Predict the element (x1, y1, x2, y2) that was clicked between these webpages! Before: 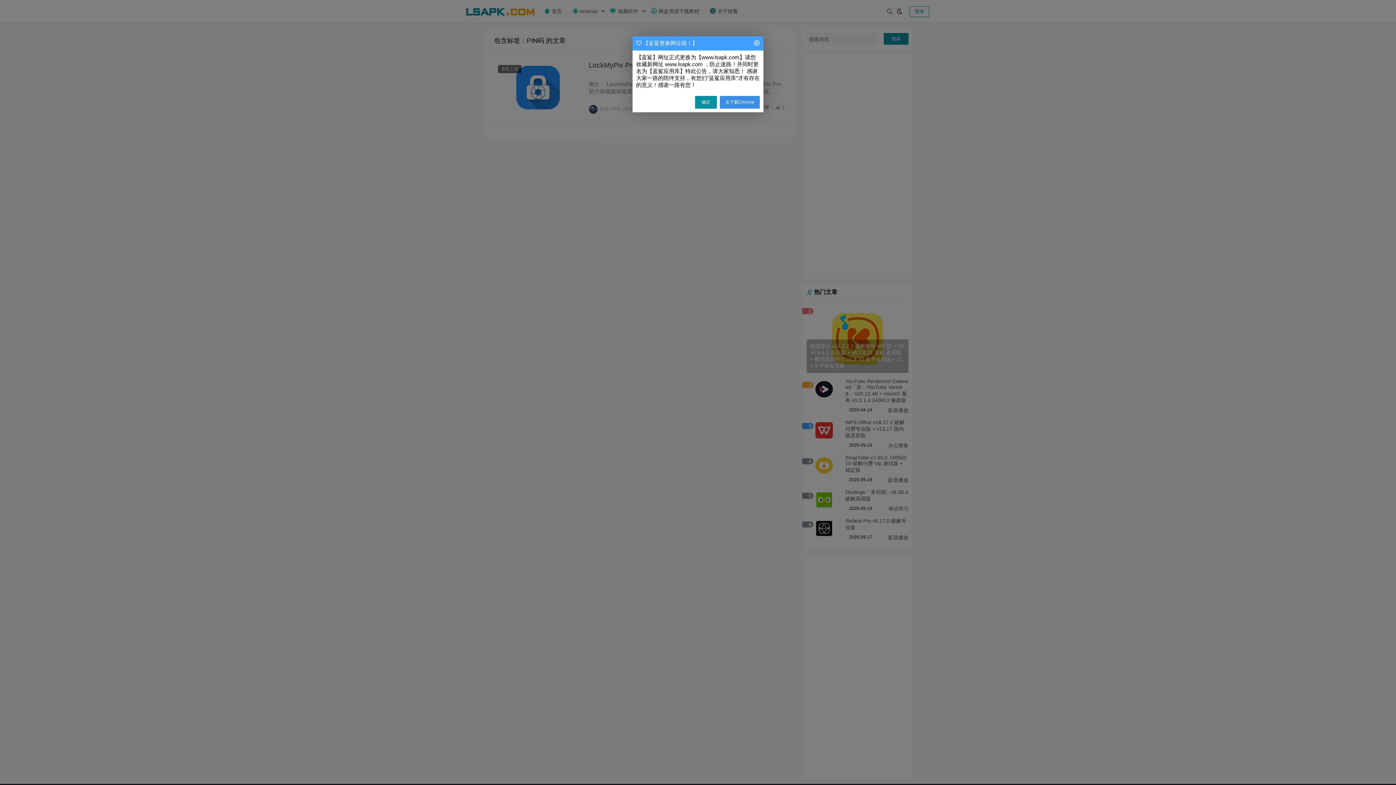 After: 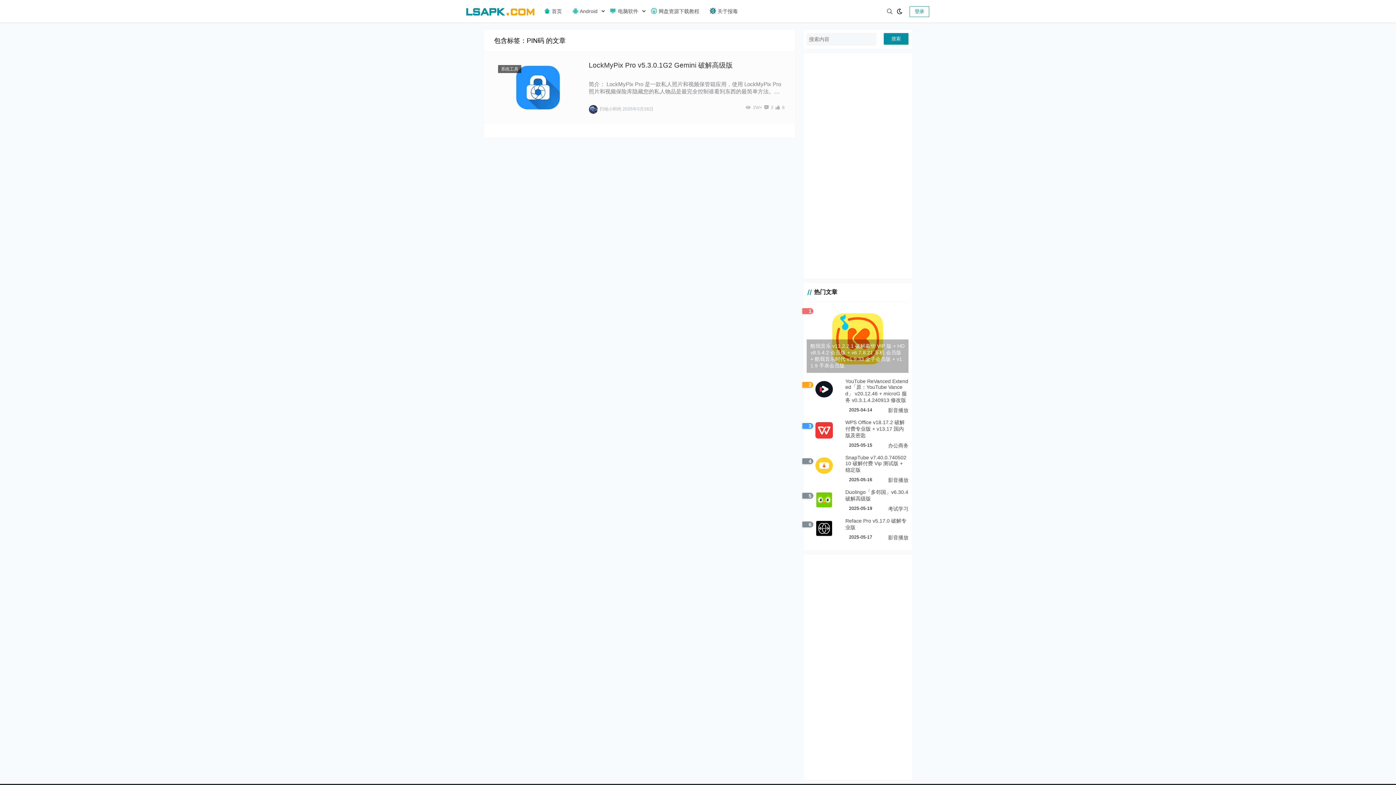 Action: bbox: (695, 96, 717, 108) label: 确定